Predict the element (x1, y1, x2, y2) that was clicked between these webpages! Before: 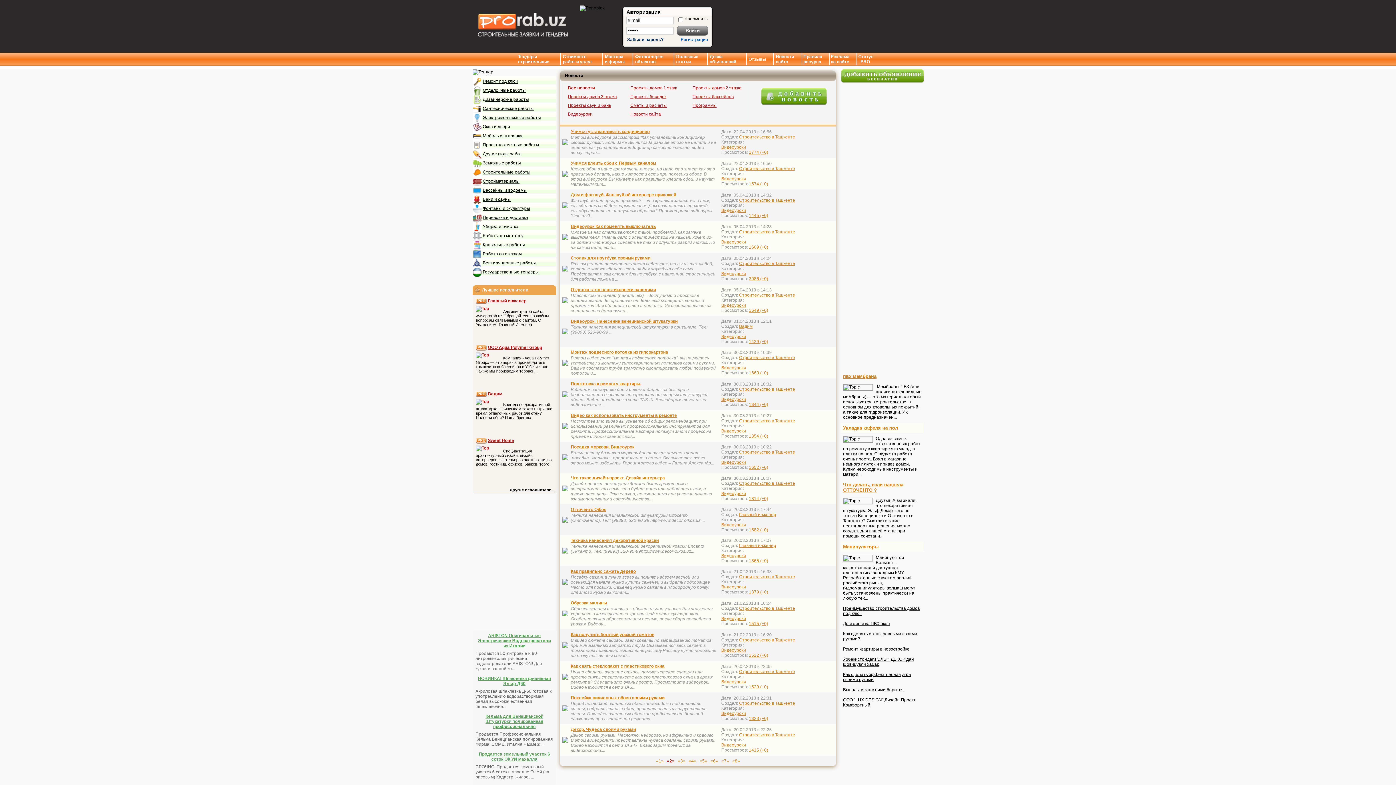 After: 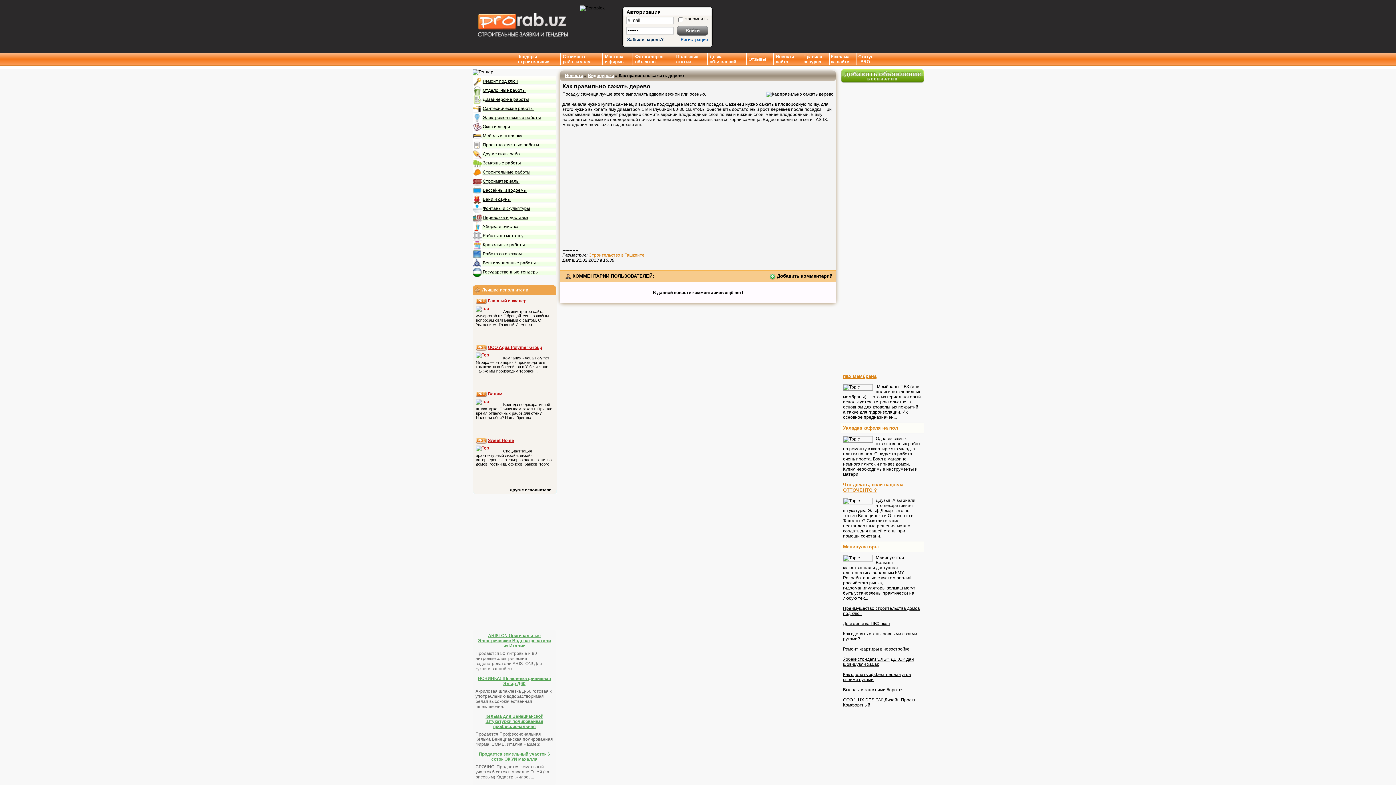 Action: bbox: (749, 589, 768, 594) label: 1379 (+0)